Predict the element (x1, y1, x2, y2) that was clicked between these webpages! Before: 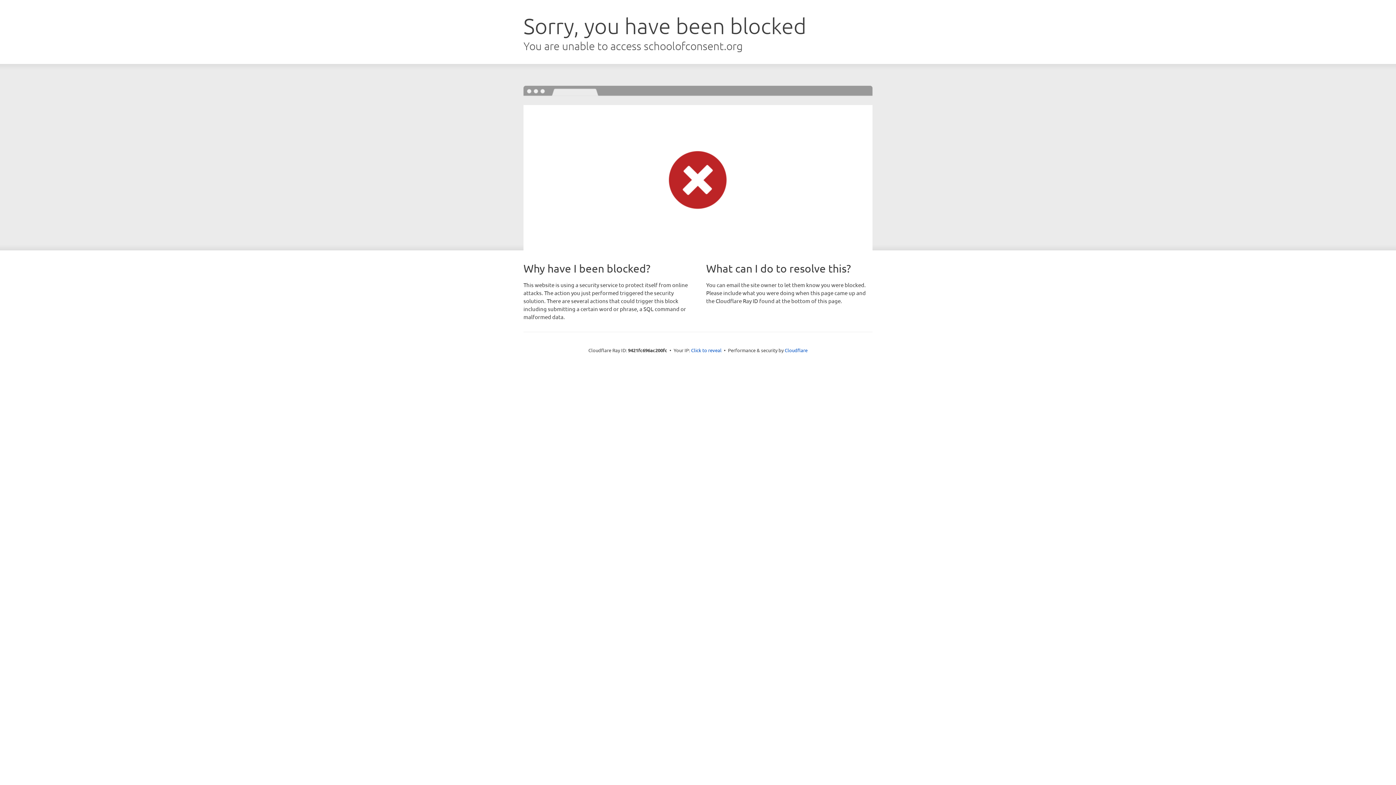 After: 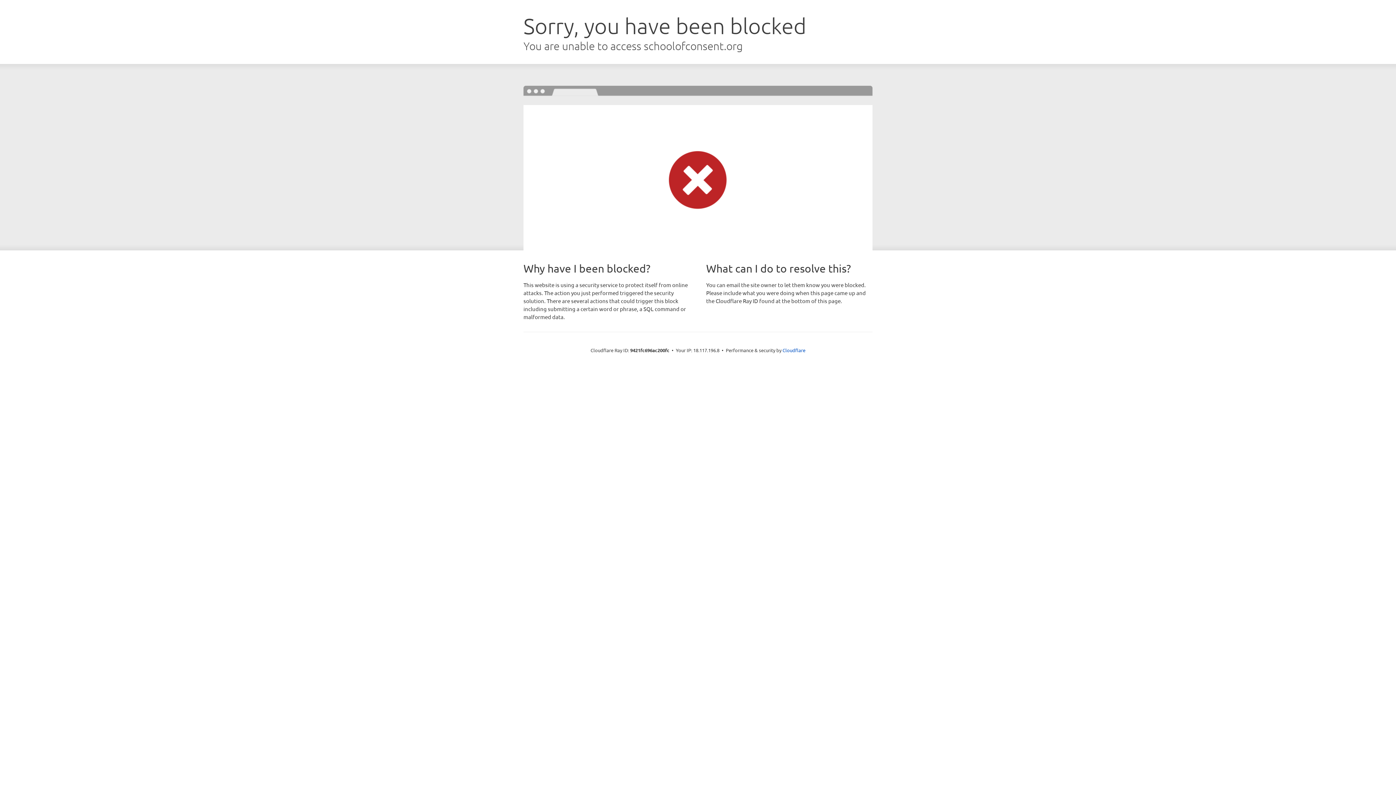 Action: label: Click to reveal bbox: (691, 346, 721, 353)